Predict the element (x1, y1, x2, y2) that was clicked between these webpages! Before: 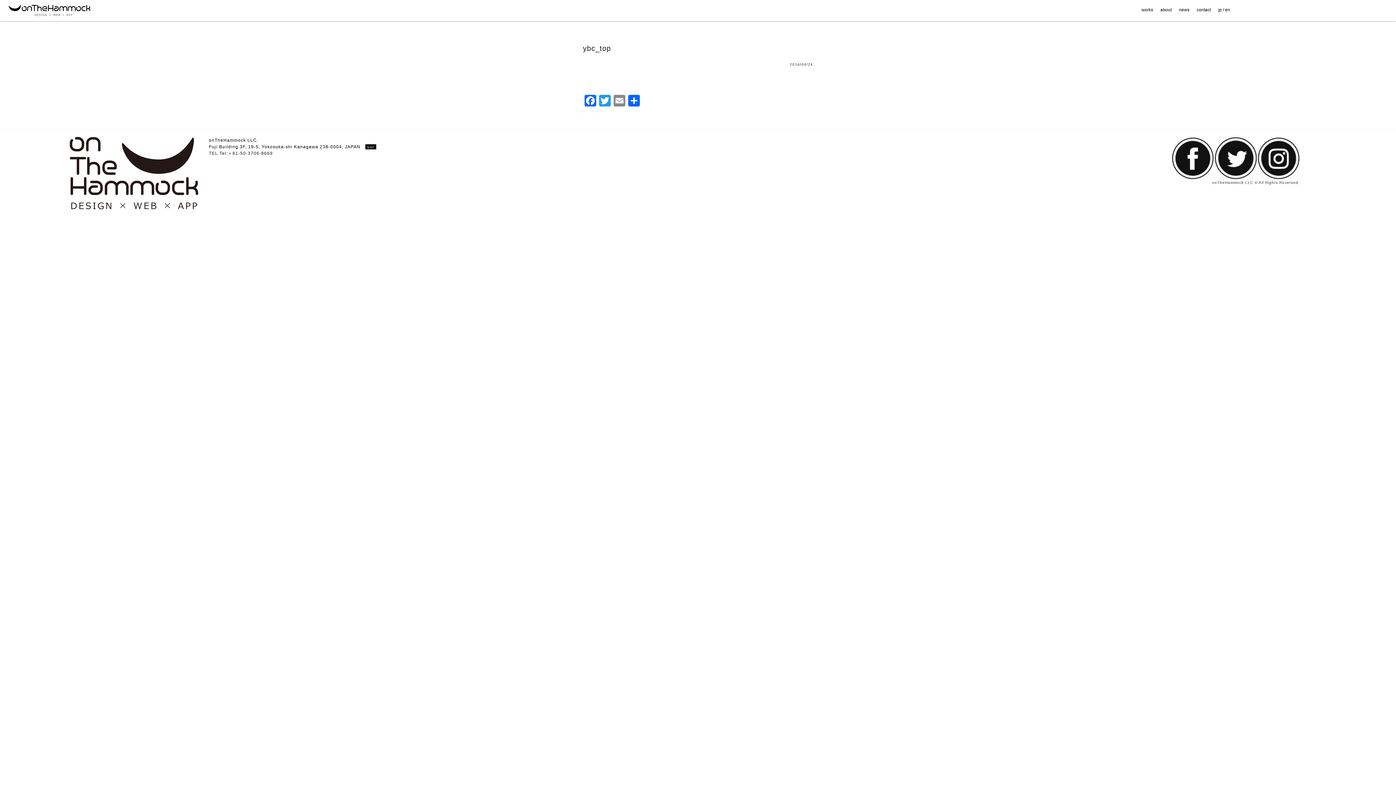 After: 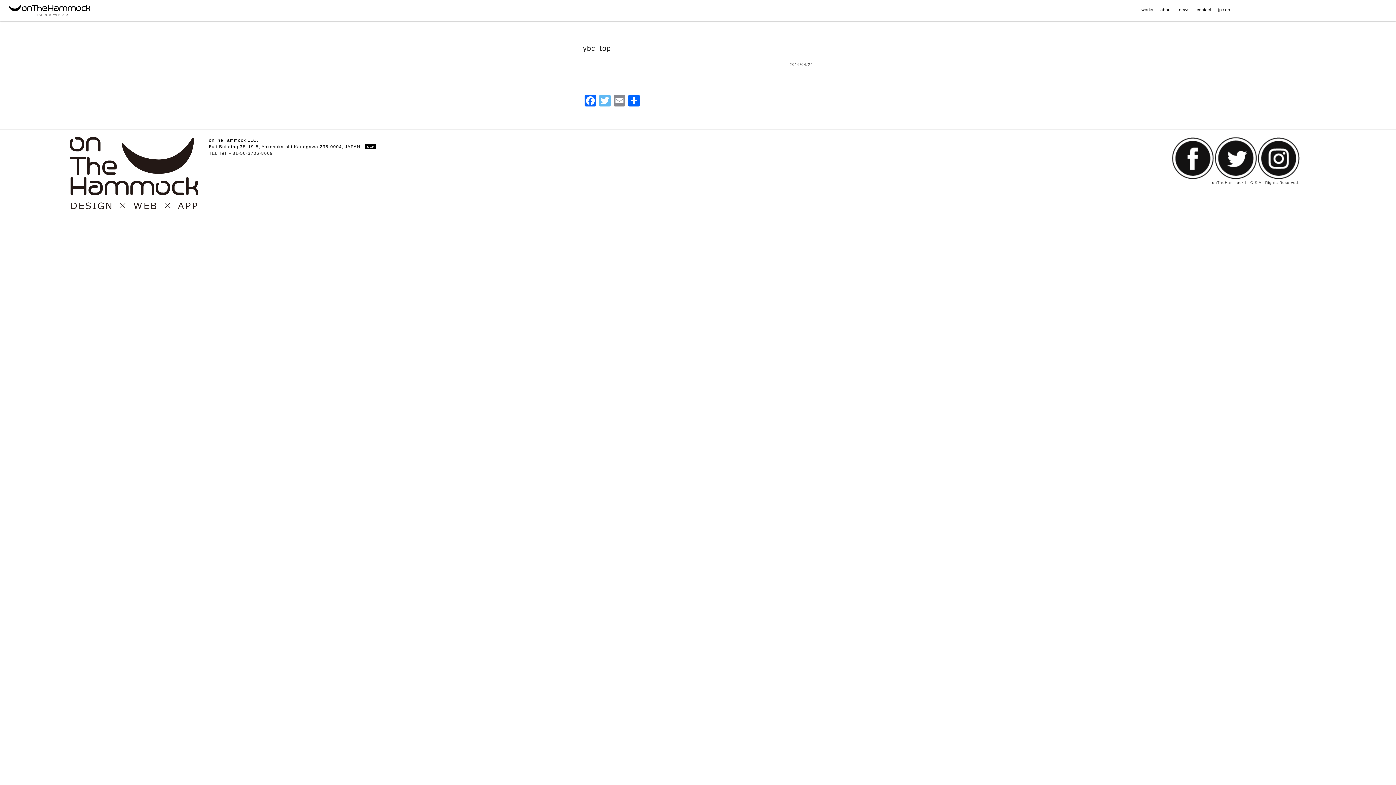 Action: bbox: (597, 94, 612, 108) label: Twitter